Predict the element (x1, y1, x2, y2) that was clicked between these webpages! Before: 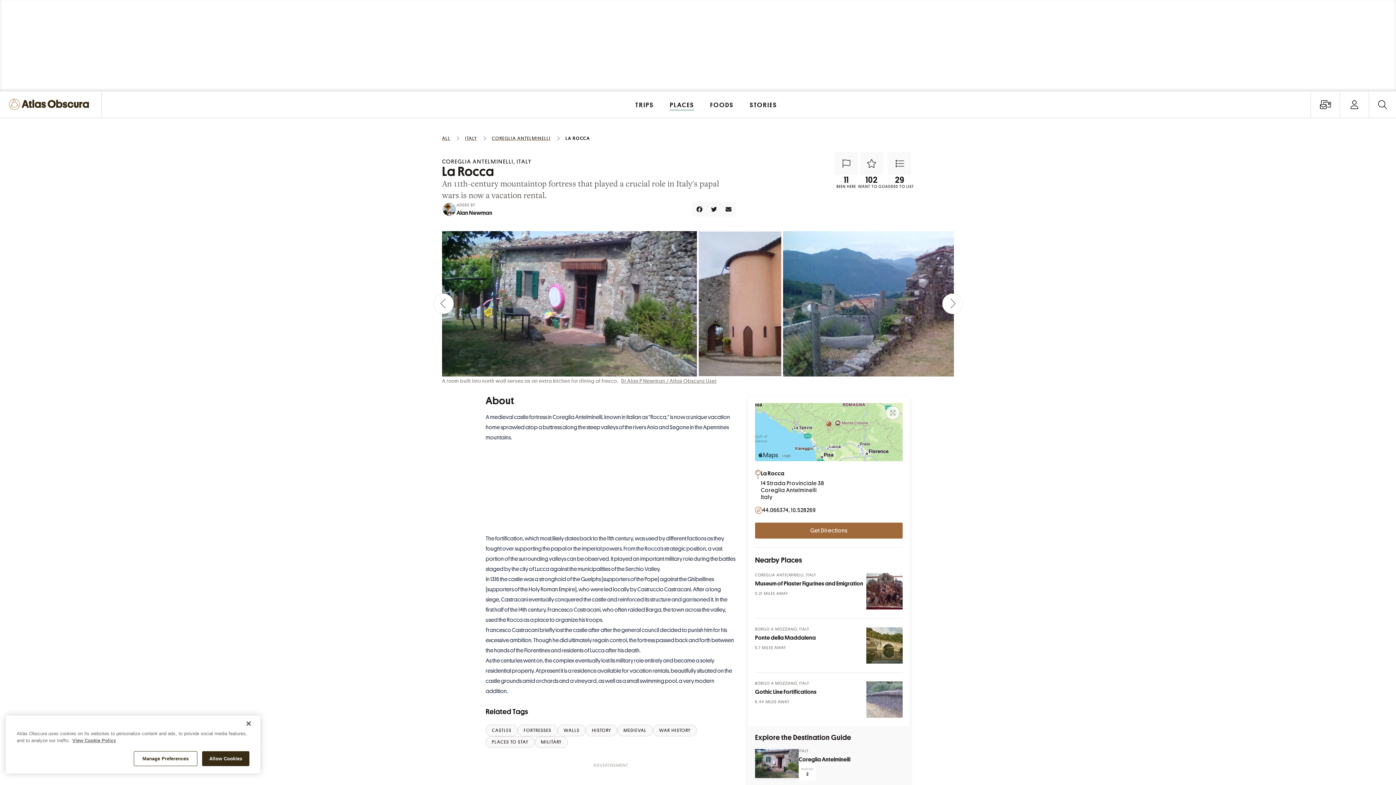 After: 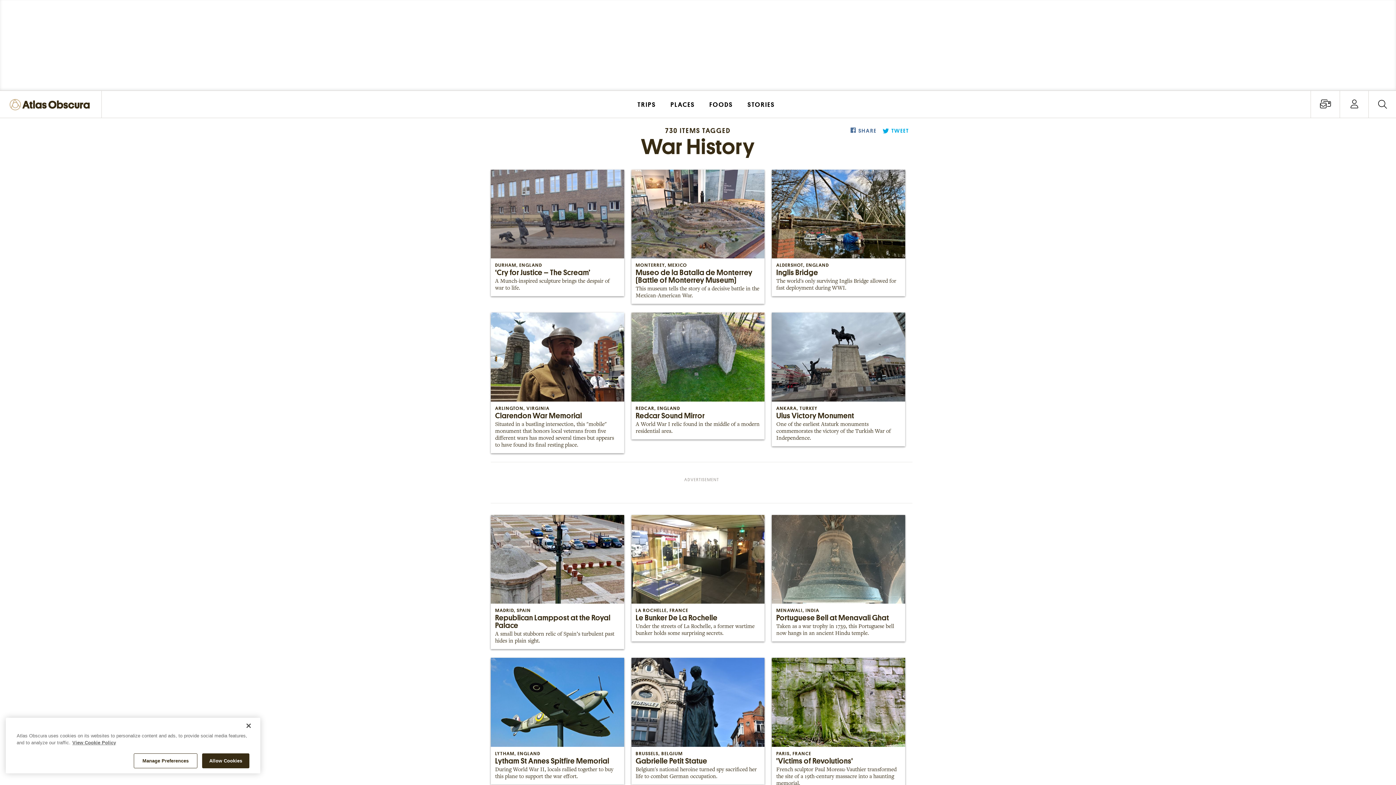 Action: label: WAR HISTORY bbox: (653, 725, 697, 736)